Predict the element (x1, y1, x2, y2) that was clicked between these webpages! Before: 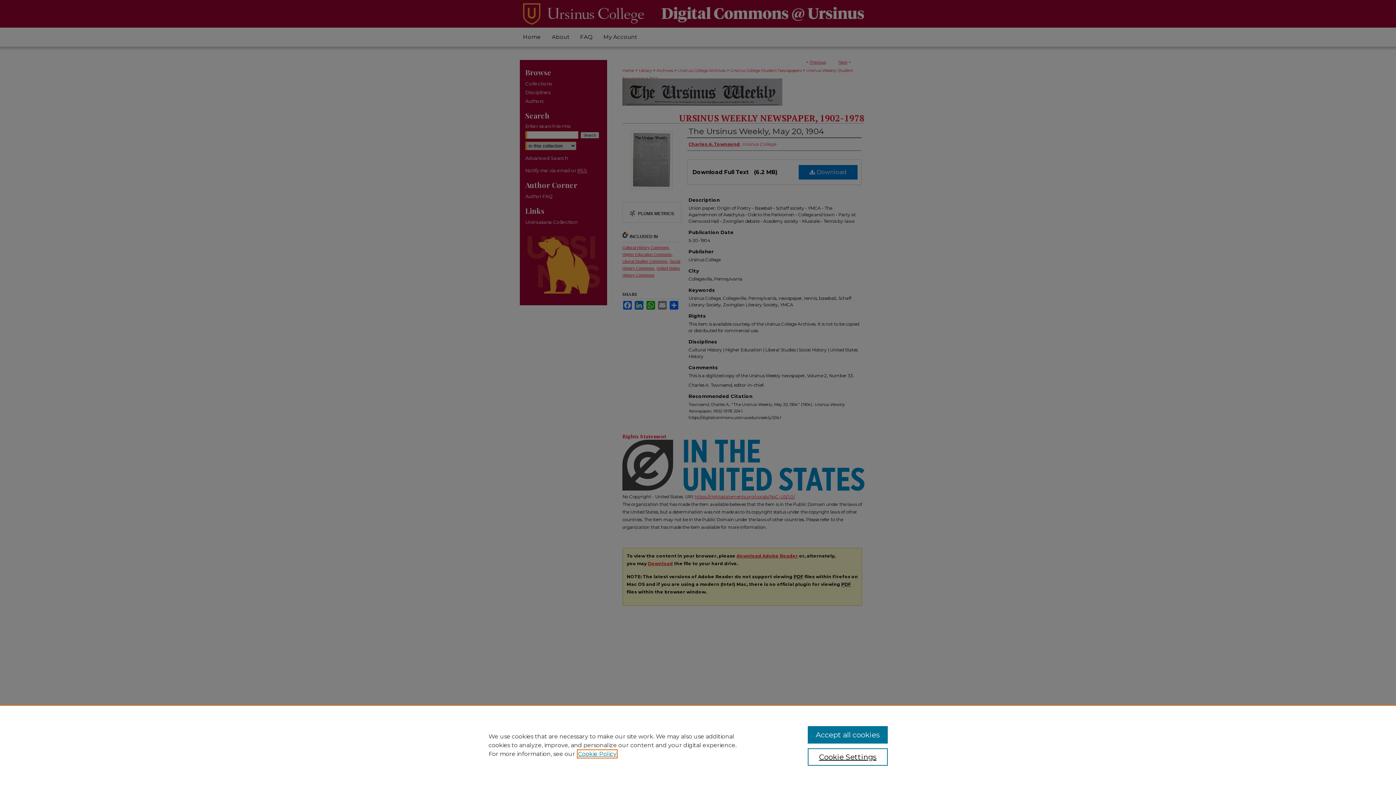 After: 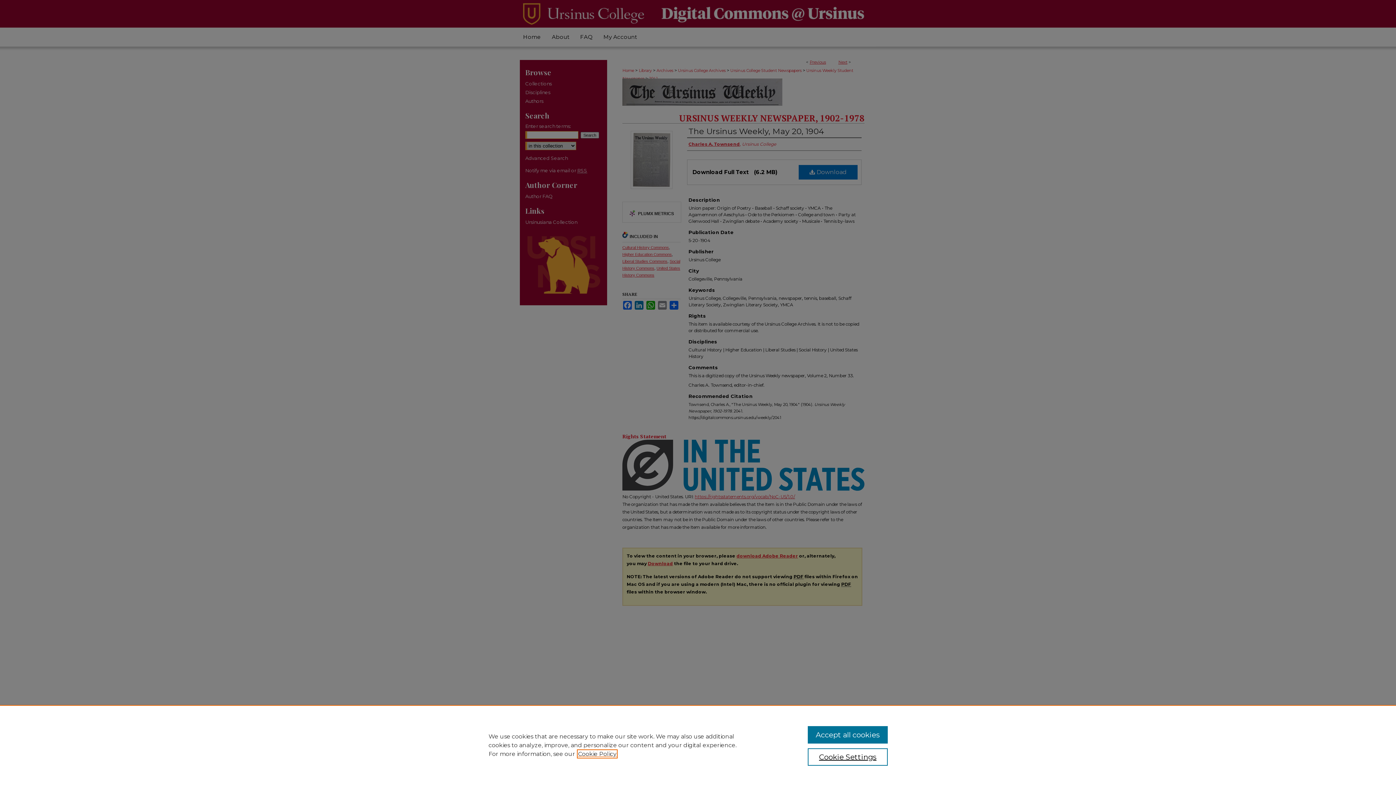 Action: bbox: (578, 750, 616, 757) label: , opens in a new tab